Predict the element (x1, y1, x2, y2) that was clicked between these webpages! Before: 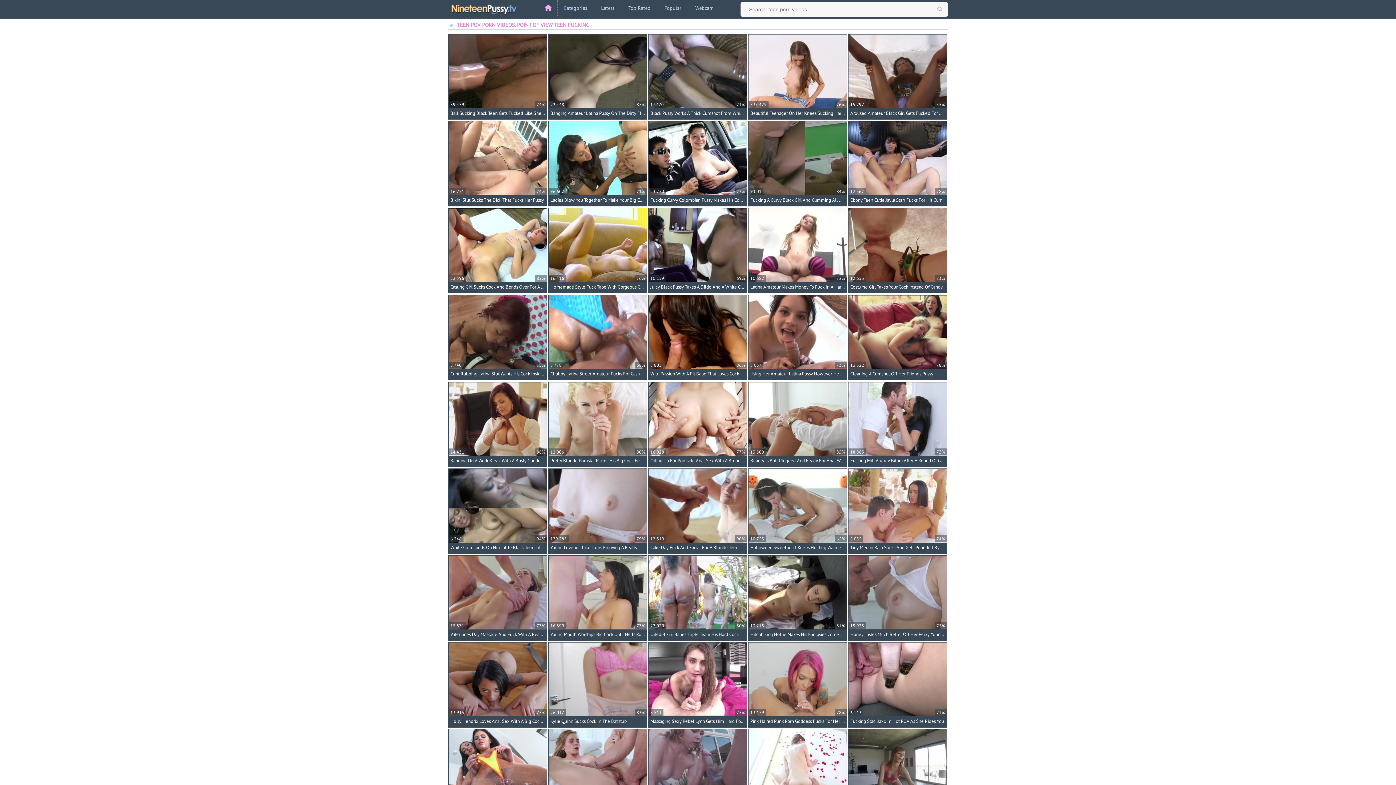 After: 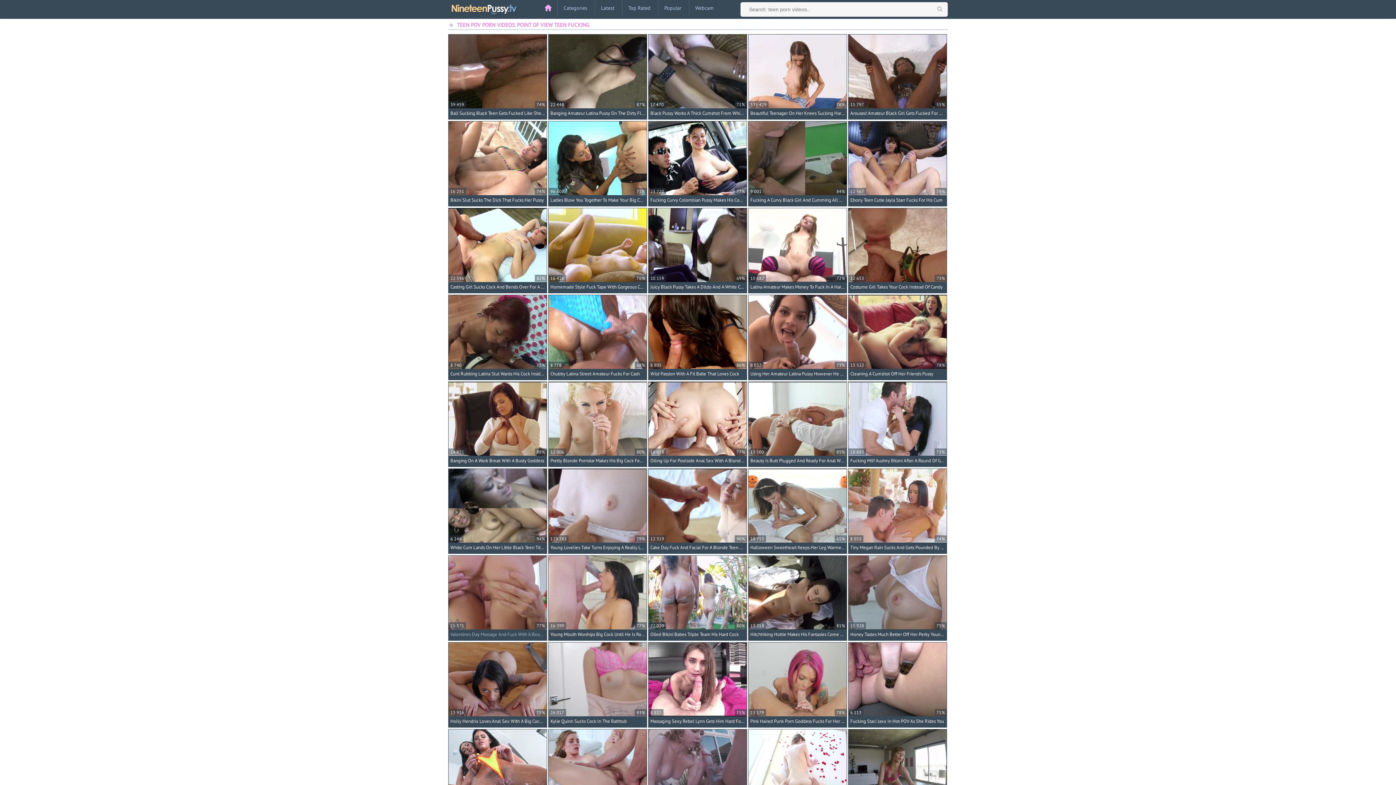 Action: label: 15 571
77%
Valentines Day Massage And Fuck With A Beauty bbox: (448, 556, 546, 639)